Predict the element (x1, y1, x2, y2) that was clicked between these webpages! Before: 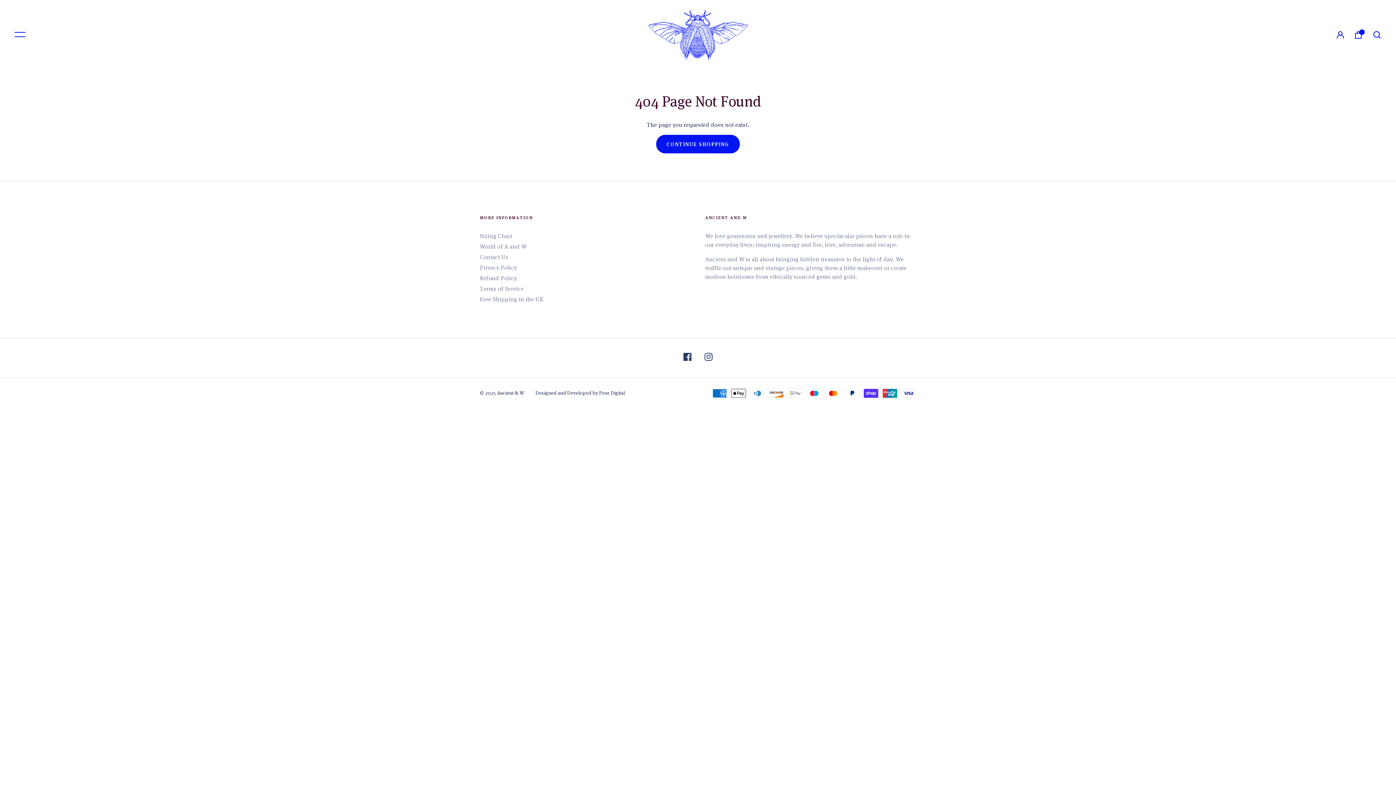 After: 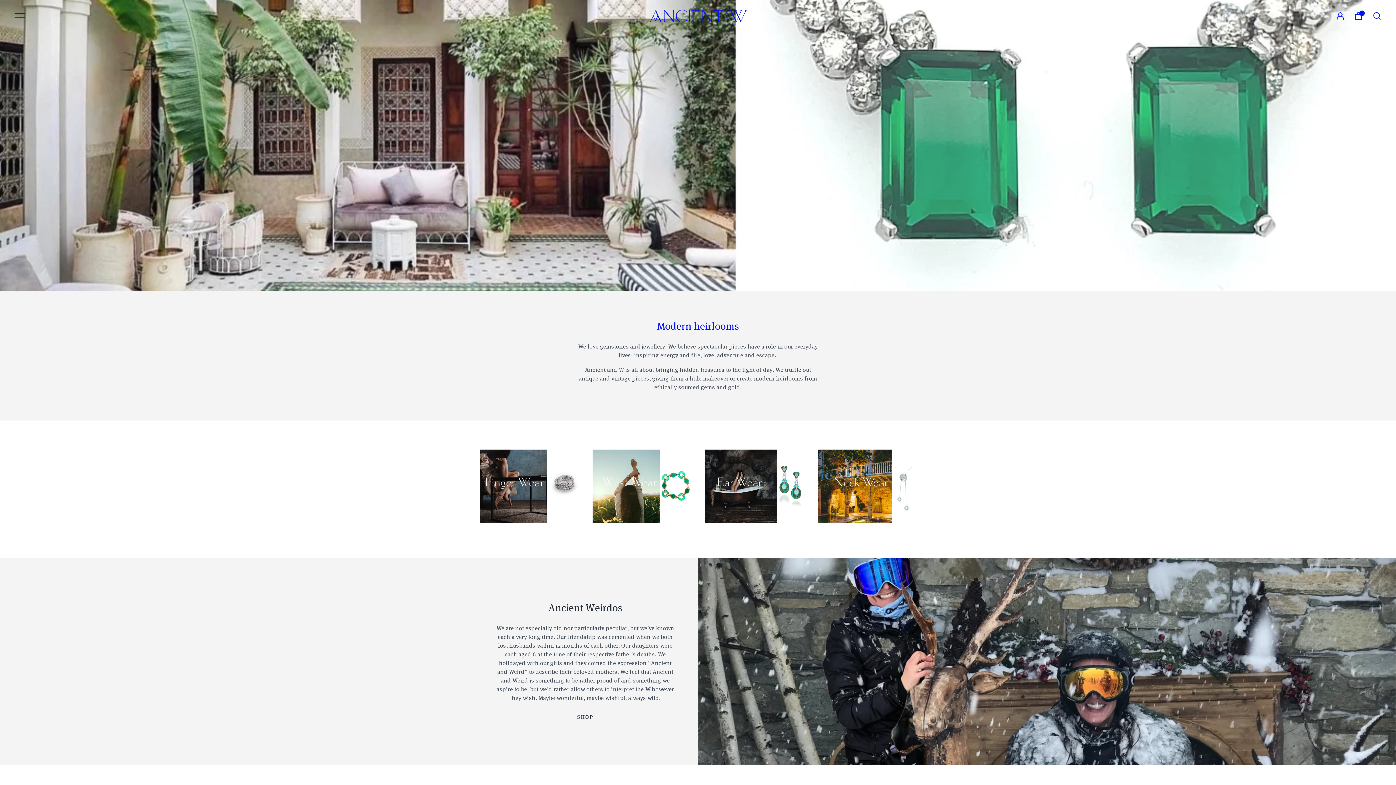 Action: bbox: (648, 9, 748, 60)